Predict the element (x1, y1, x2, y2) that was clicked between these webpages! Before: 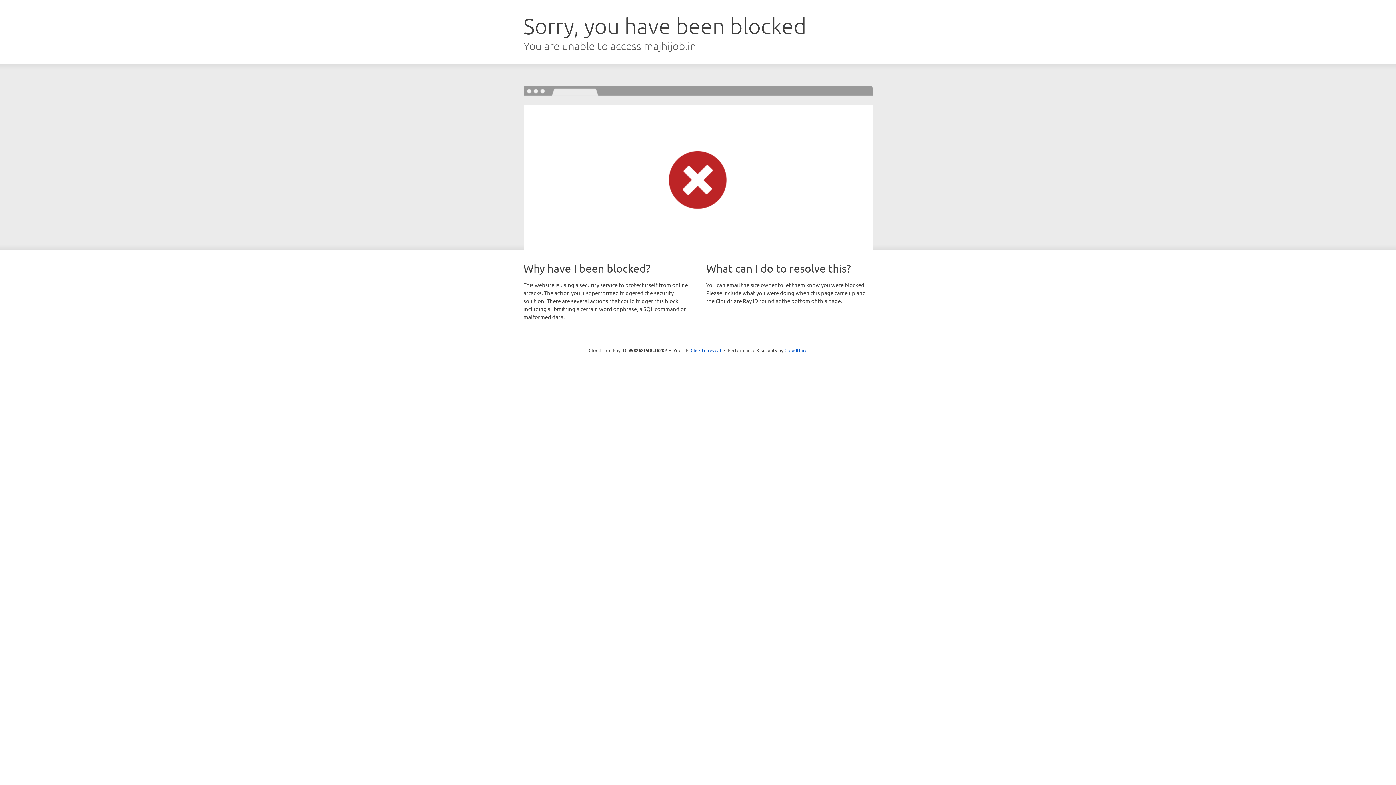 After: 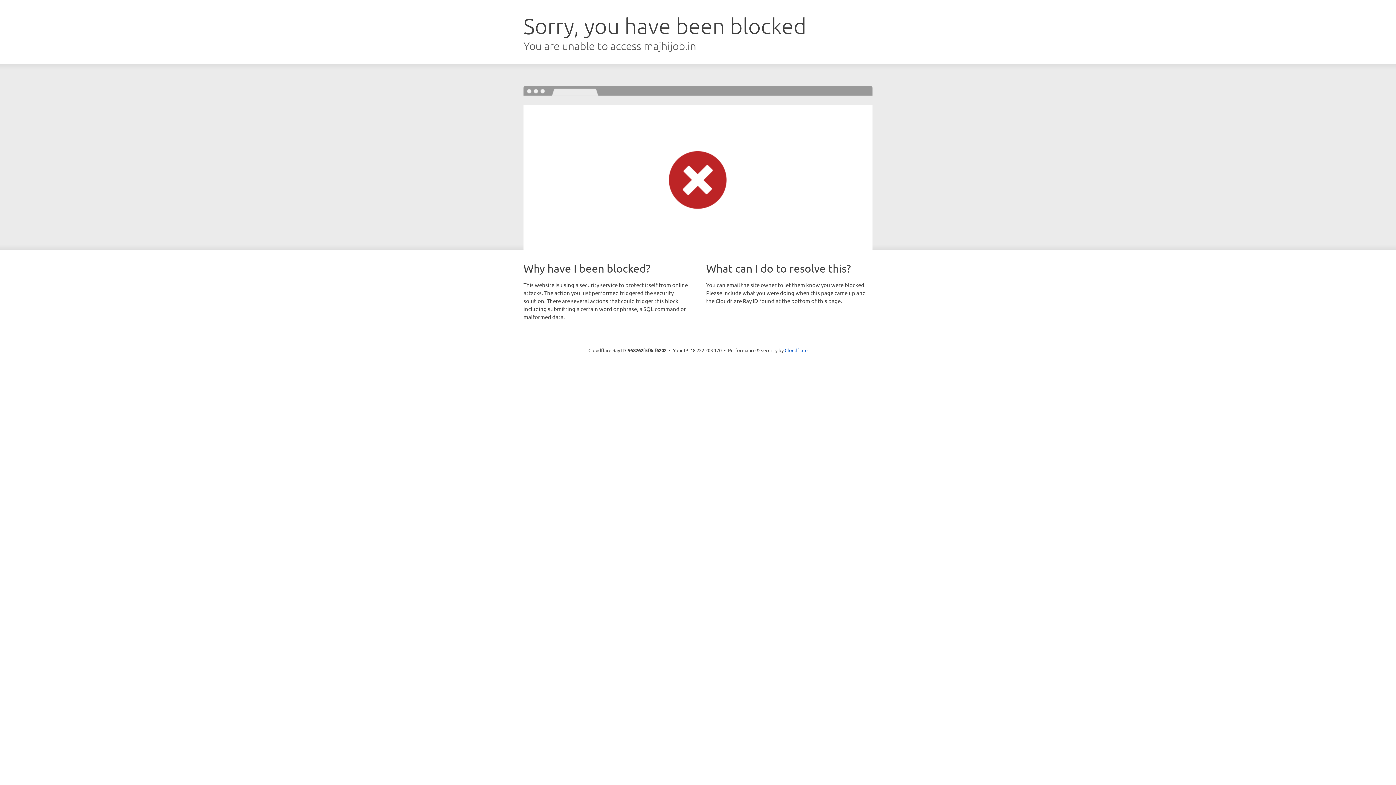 Action: bbox: (690, 346, 721, 353) label: Click to reveal